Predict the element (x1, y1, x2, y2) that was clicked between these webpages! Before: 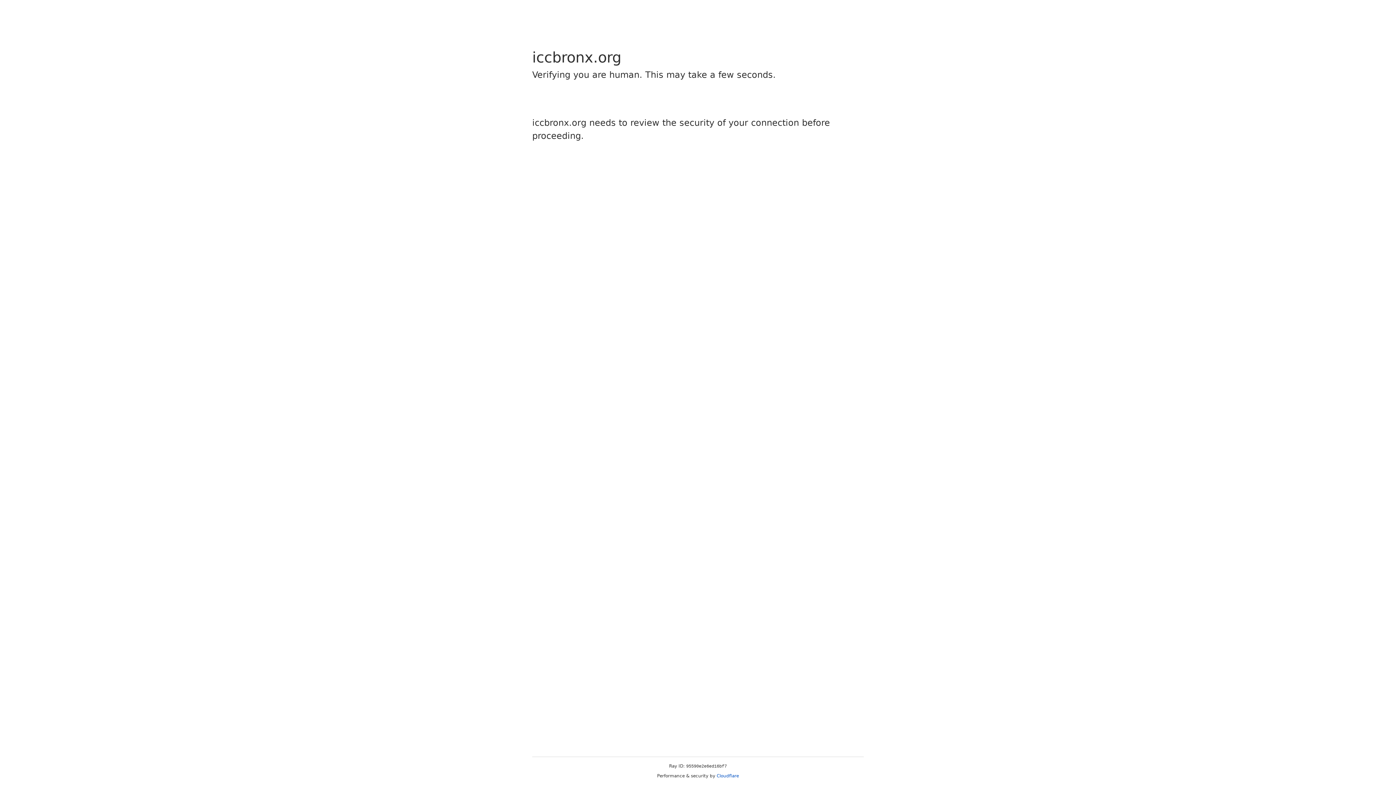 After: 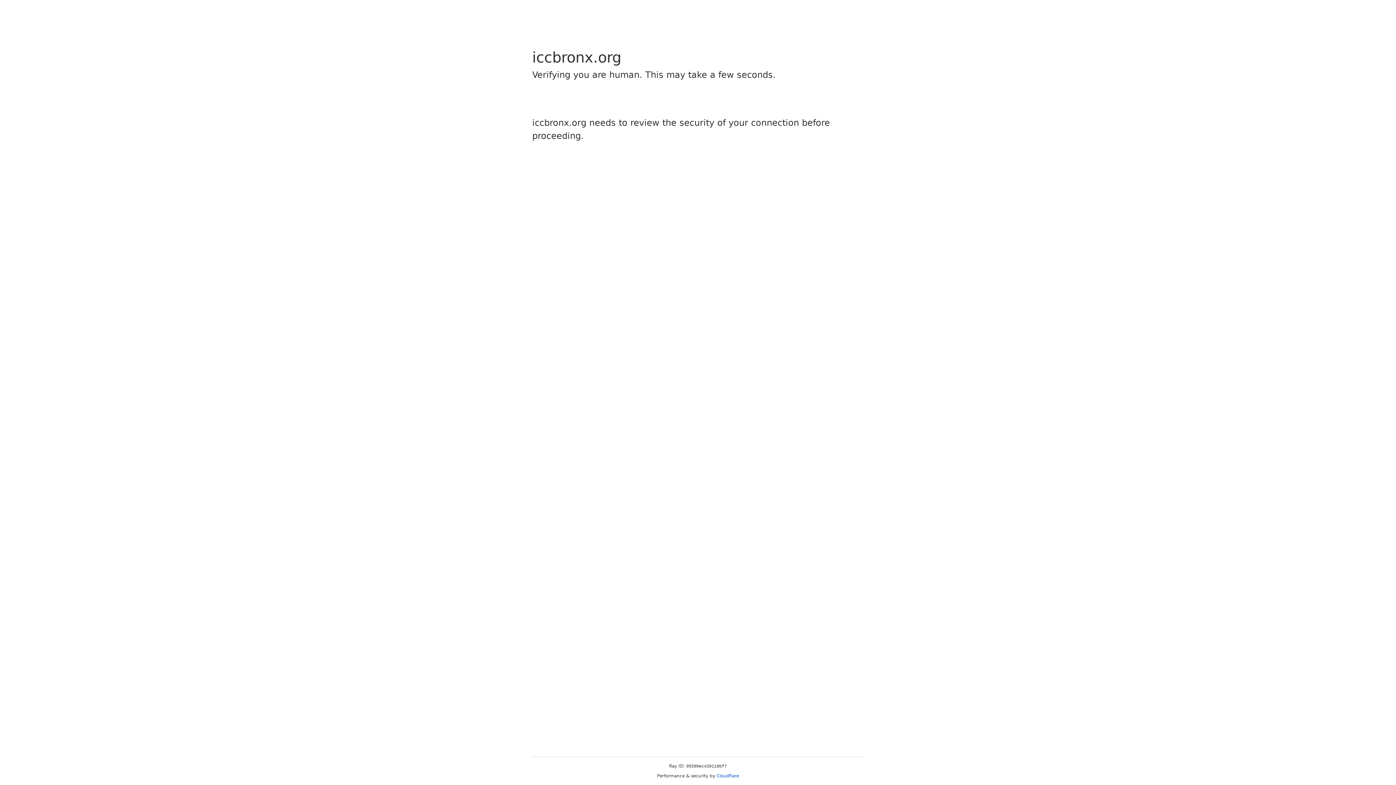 Action: label: Cloudflare bbox: (716, 773, 739, 778)